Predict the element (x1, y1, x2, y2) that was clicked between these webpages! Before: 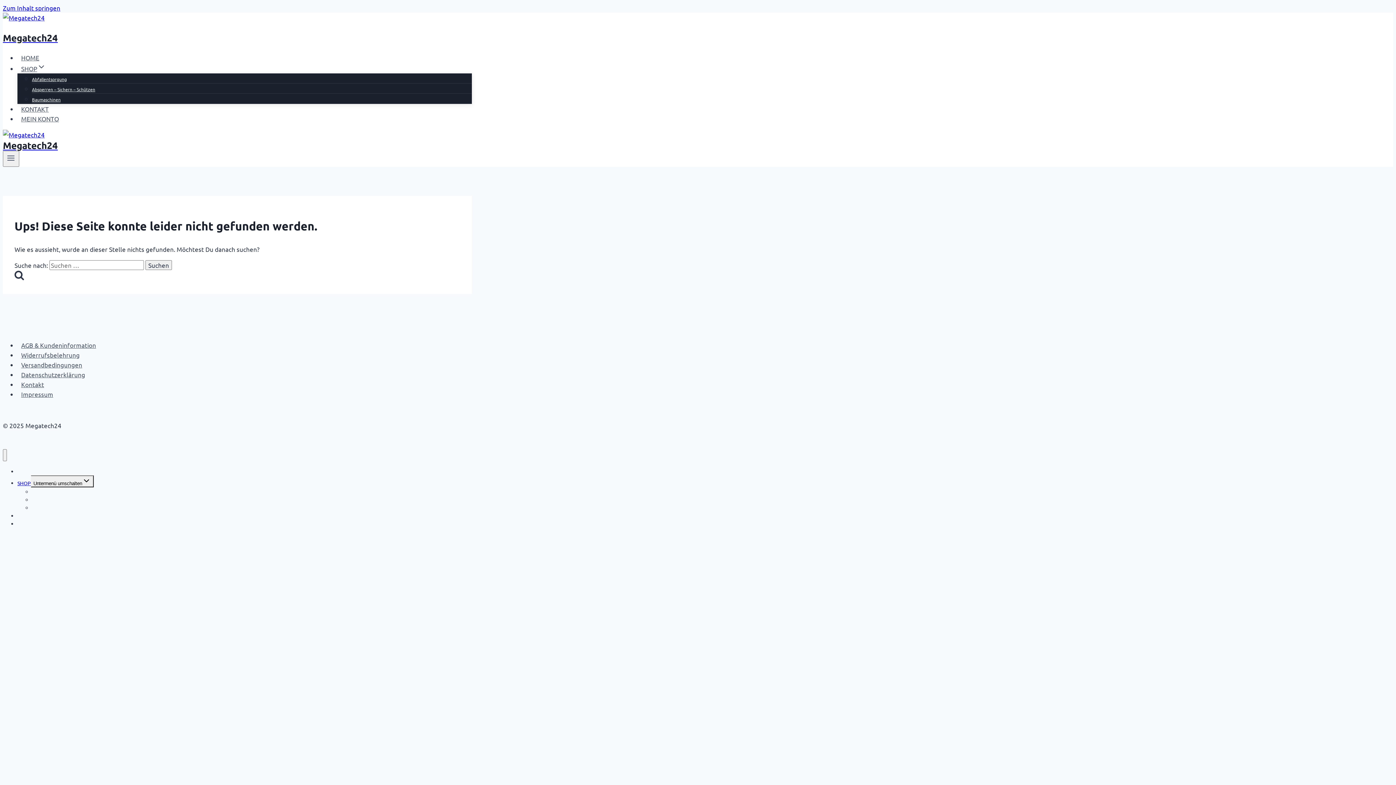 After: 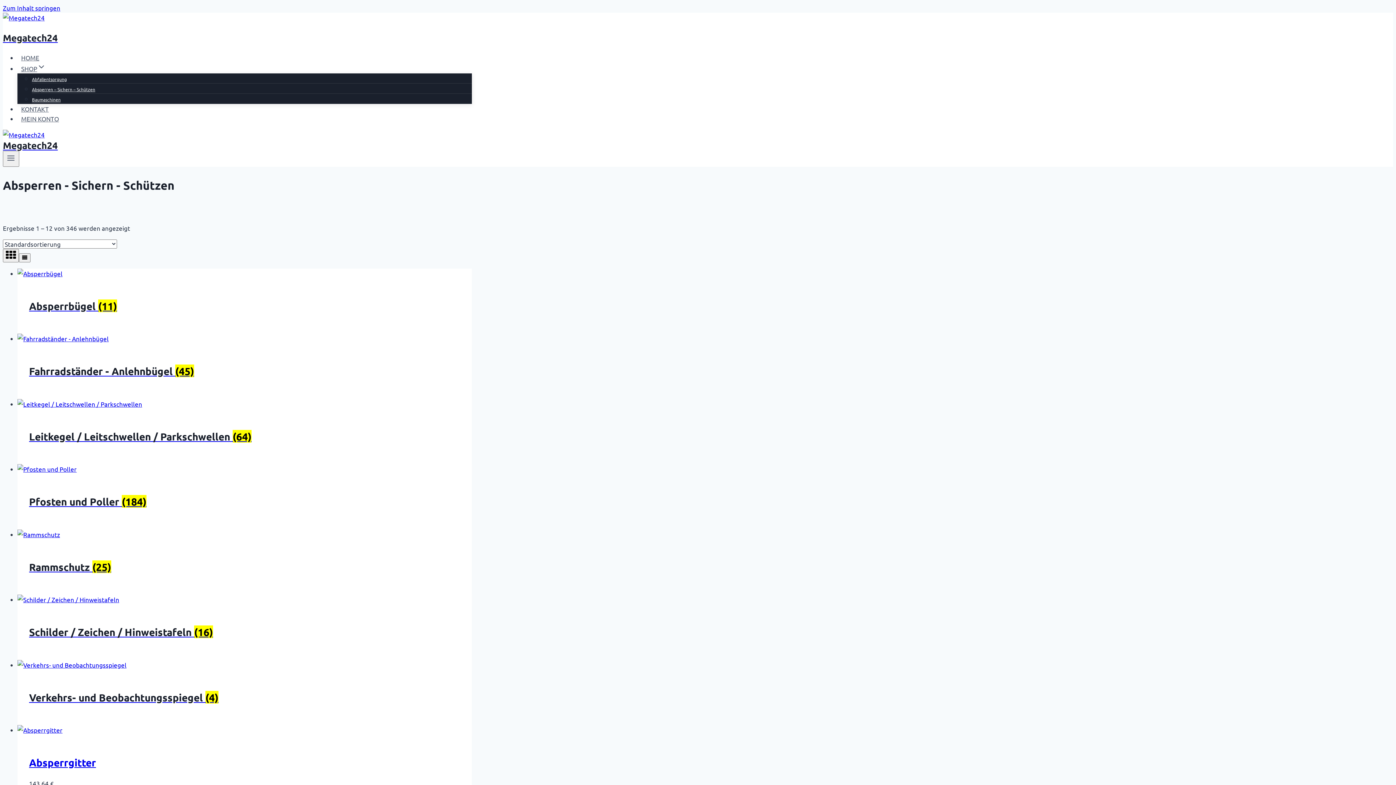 Action: label: Absperren – Sichern – Schützen bbox: (32, 491, 103, 508)